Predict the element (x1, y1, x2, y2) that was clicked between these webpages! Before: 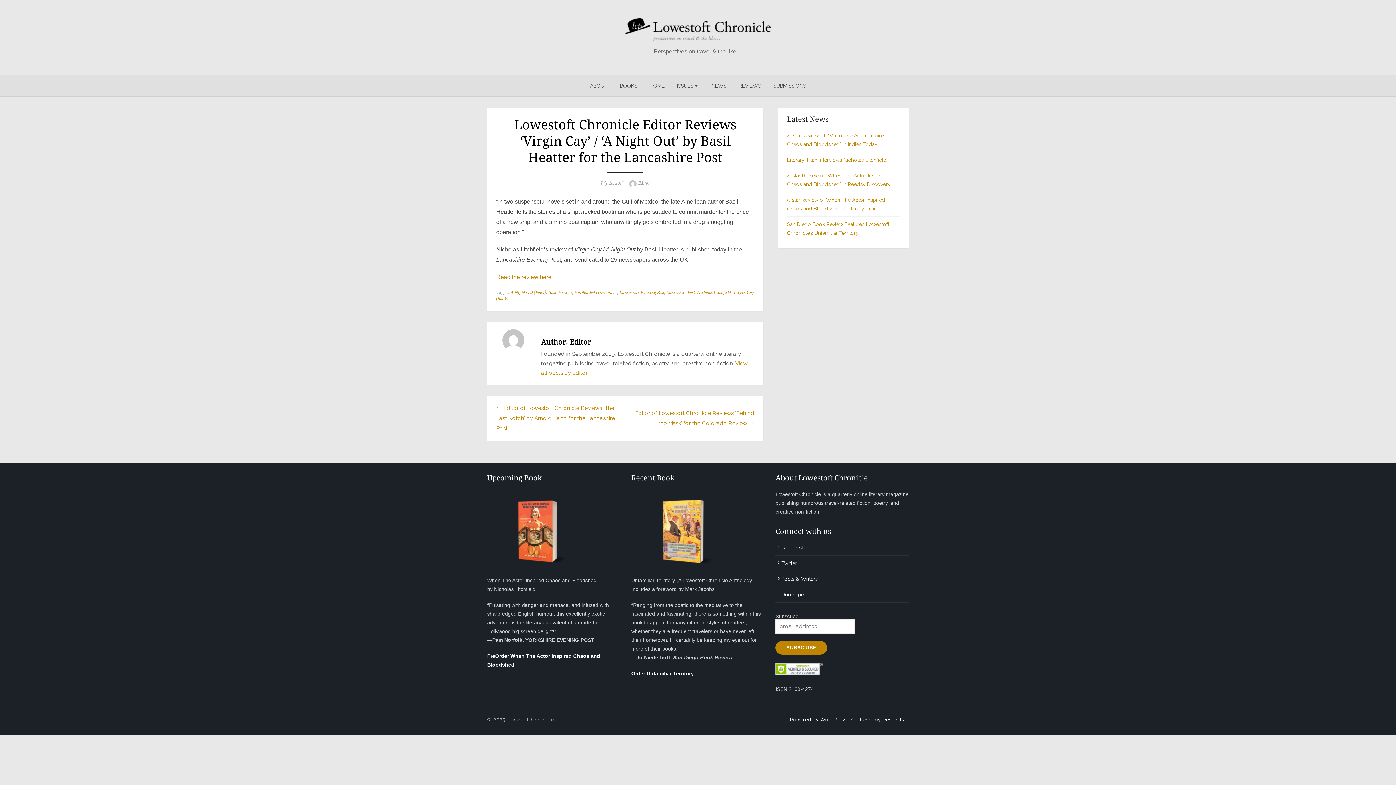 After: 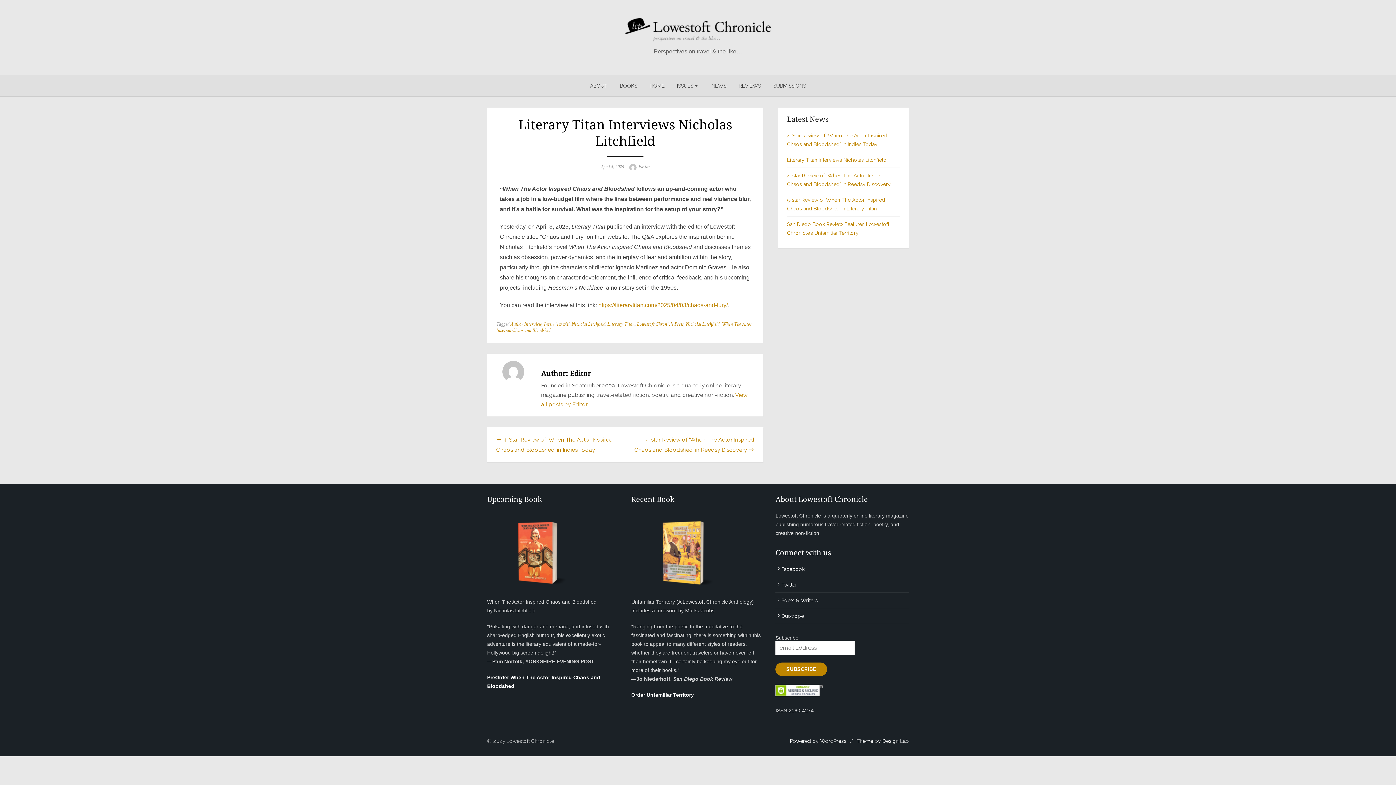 Action: bbox: (787, 157, 886, 162) label: Literary Titan Interviews Nicholas Litchfield